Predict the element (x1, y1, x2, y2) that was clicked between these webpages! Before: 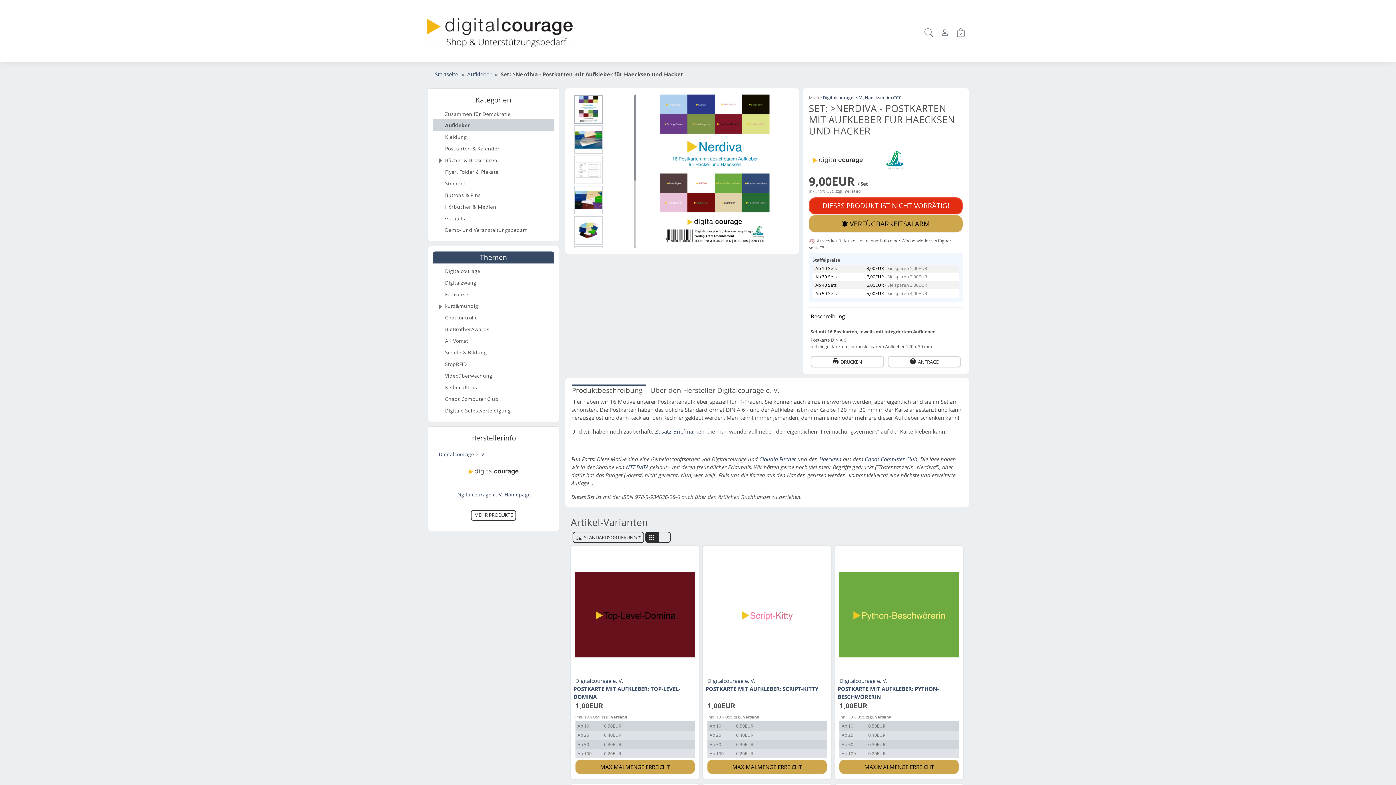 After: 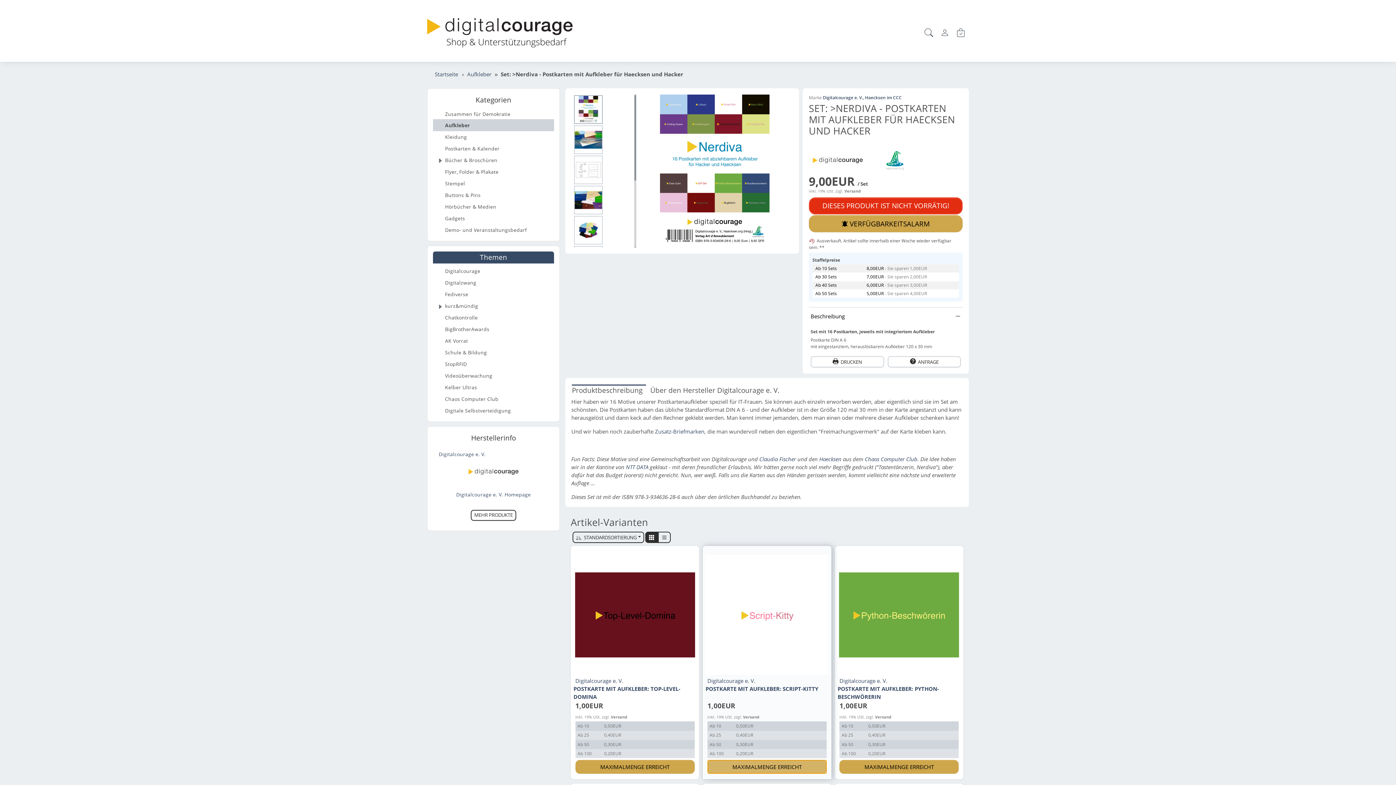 Action: bbox: (707, 760, 826, 774) label: MAXIMALMENGE ERREICHT